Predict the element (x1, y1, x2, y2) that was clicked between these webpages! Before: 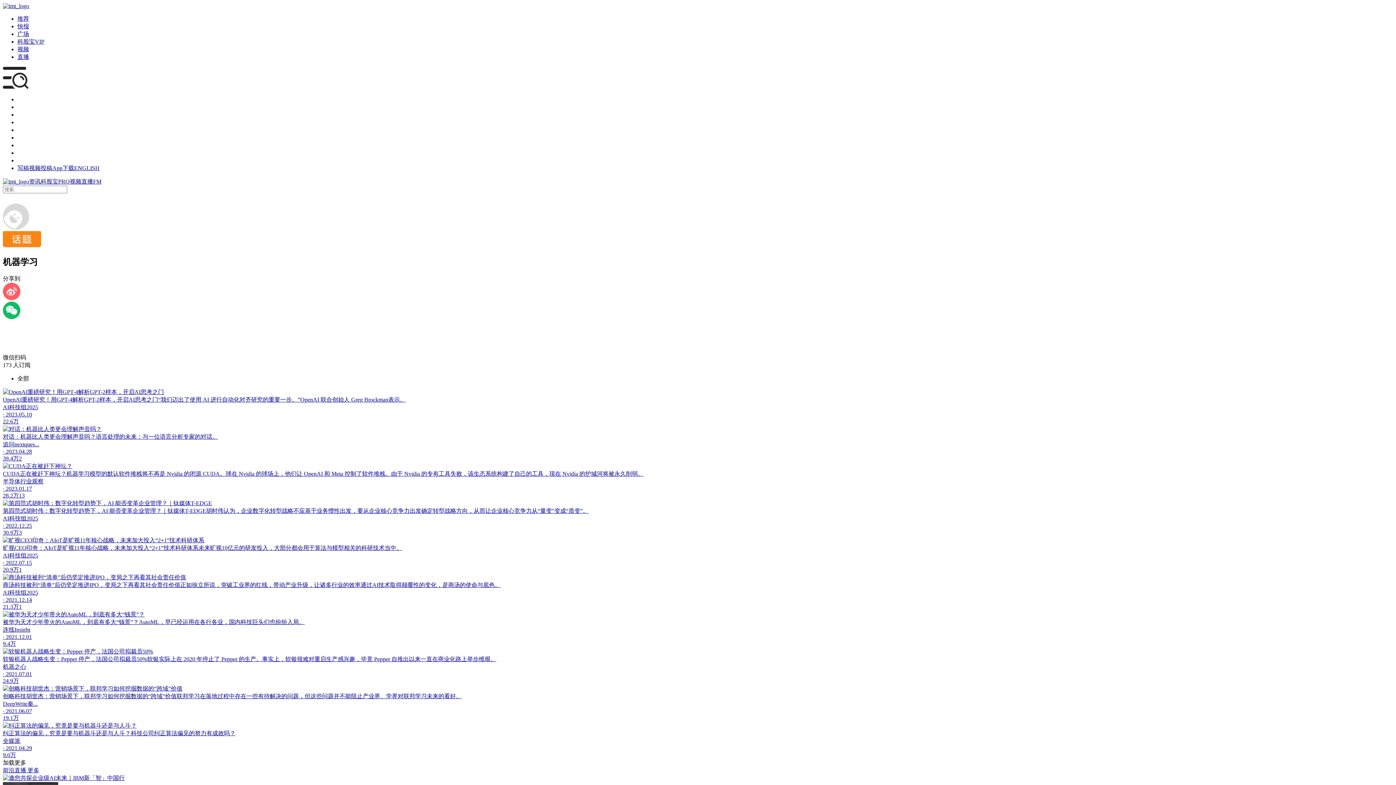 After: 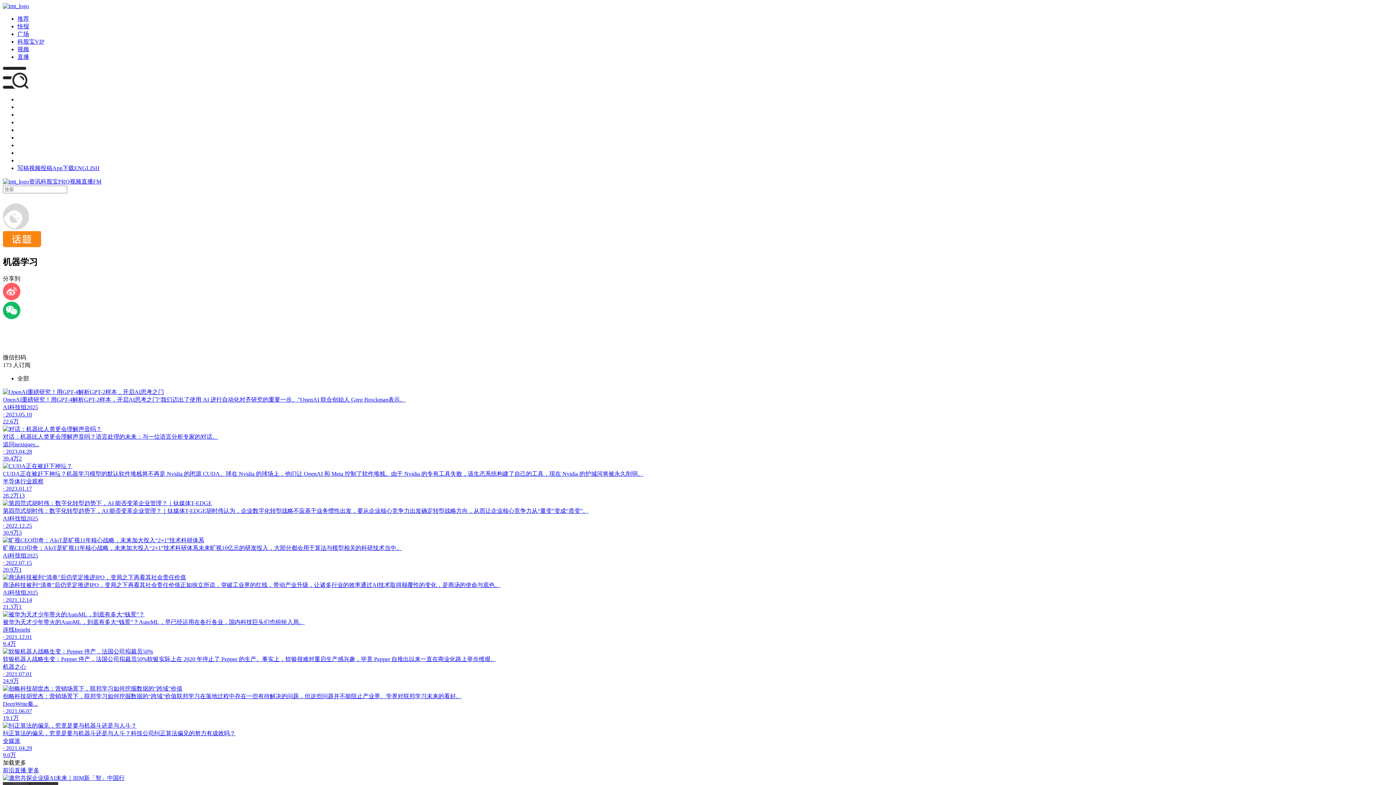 Action: bbox: (66, 470, 643, 477) label: 机器学习模型的默认软件堆栈将不再是 Nvidia 的闭源 CUDA。球在 Nvidia 的球场上，他们让 OpenAI 和 Meta 控制了软件堆栈。由于 Nvidia 的专有工具失败，该生态系统构建了自己的工具，现在 Nvidia 的护城河将被永久削弱。